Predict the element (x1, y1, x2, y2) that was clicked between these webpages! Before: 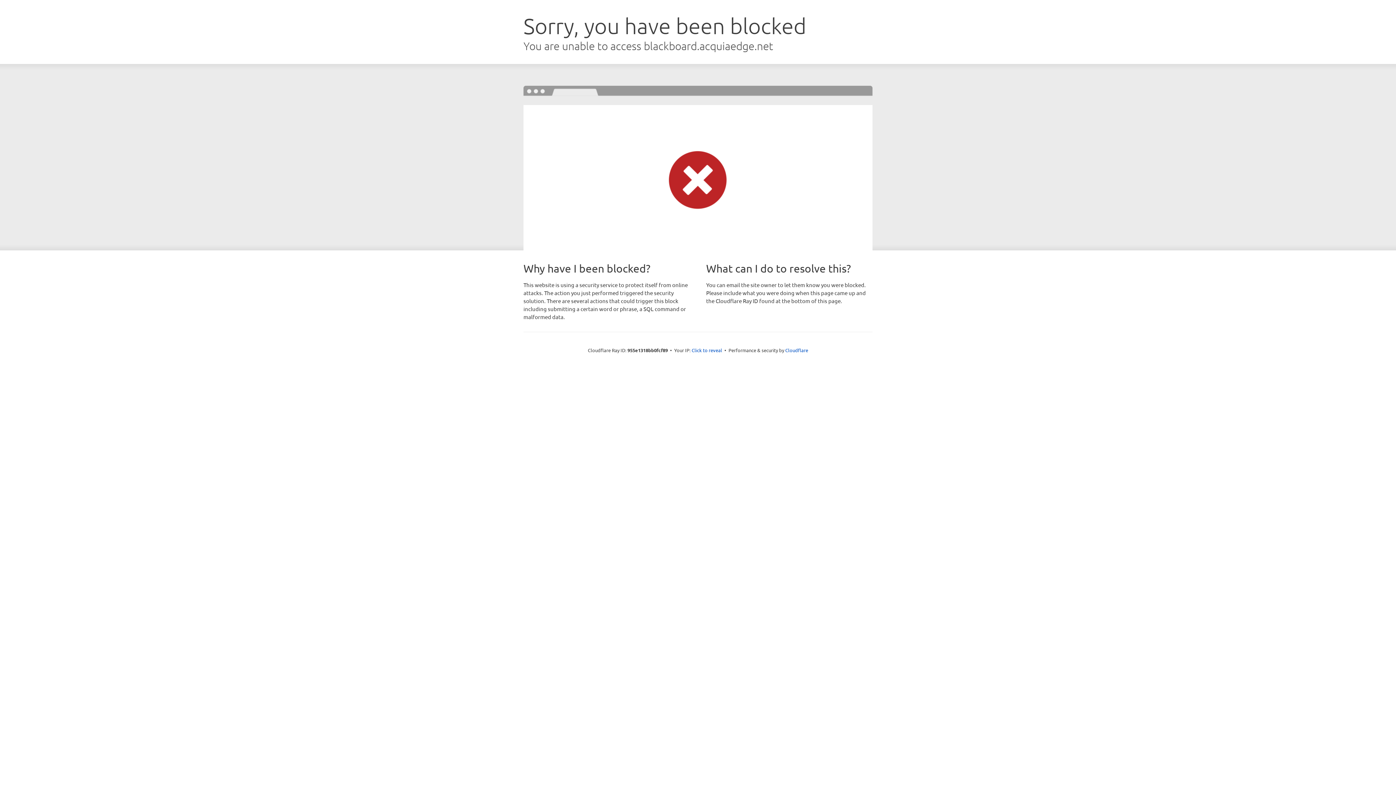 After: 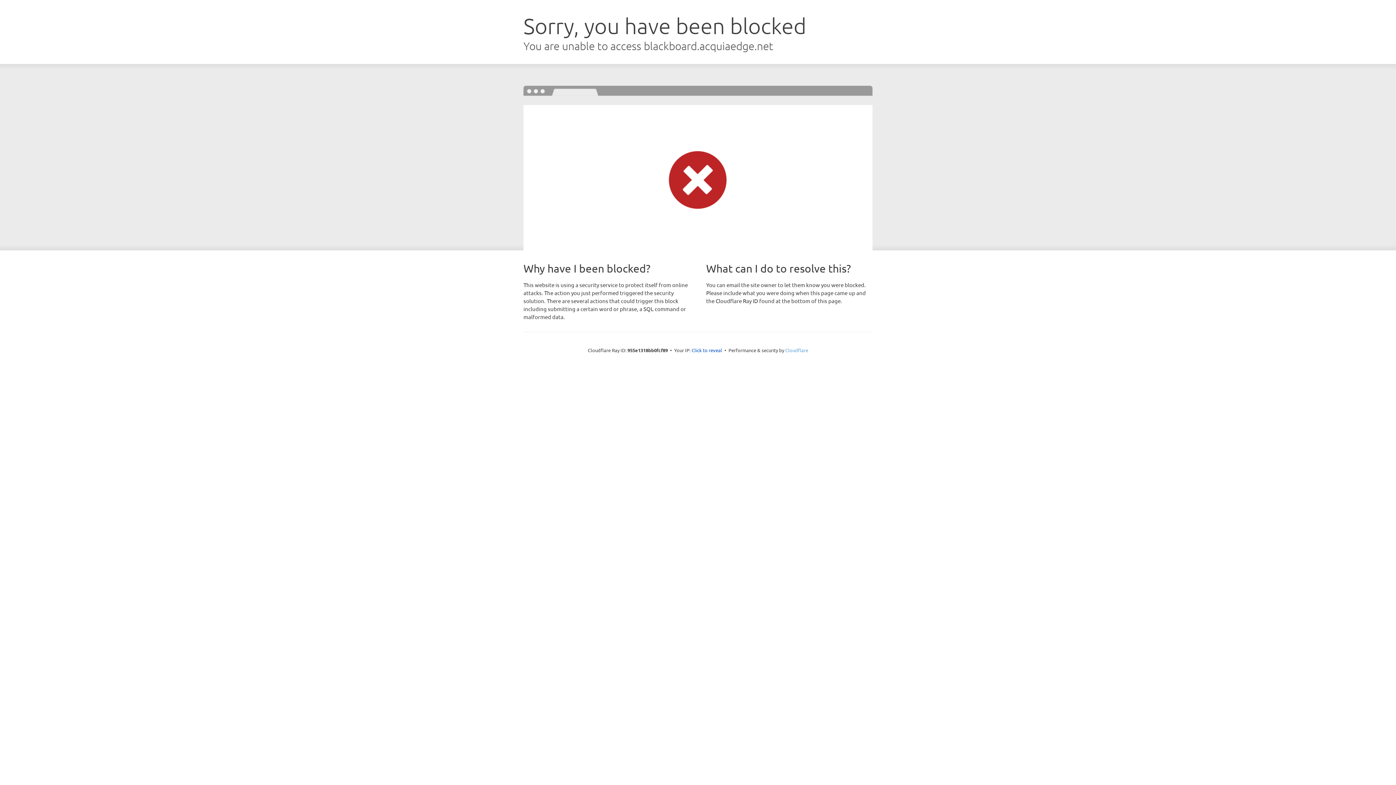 Action: bbox: (785, 347, 808, 353) label: Cloudflare